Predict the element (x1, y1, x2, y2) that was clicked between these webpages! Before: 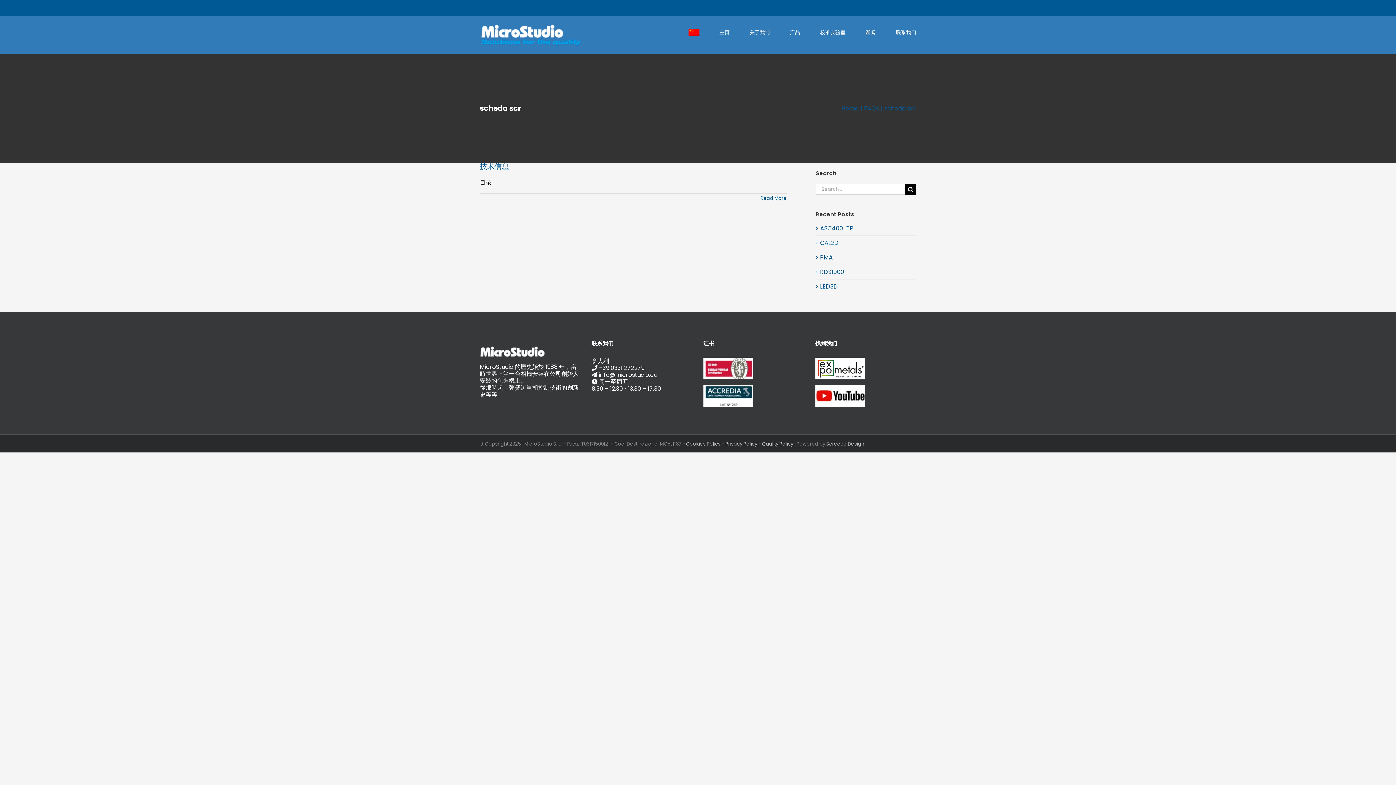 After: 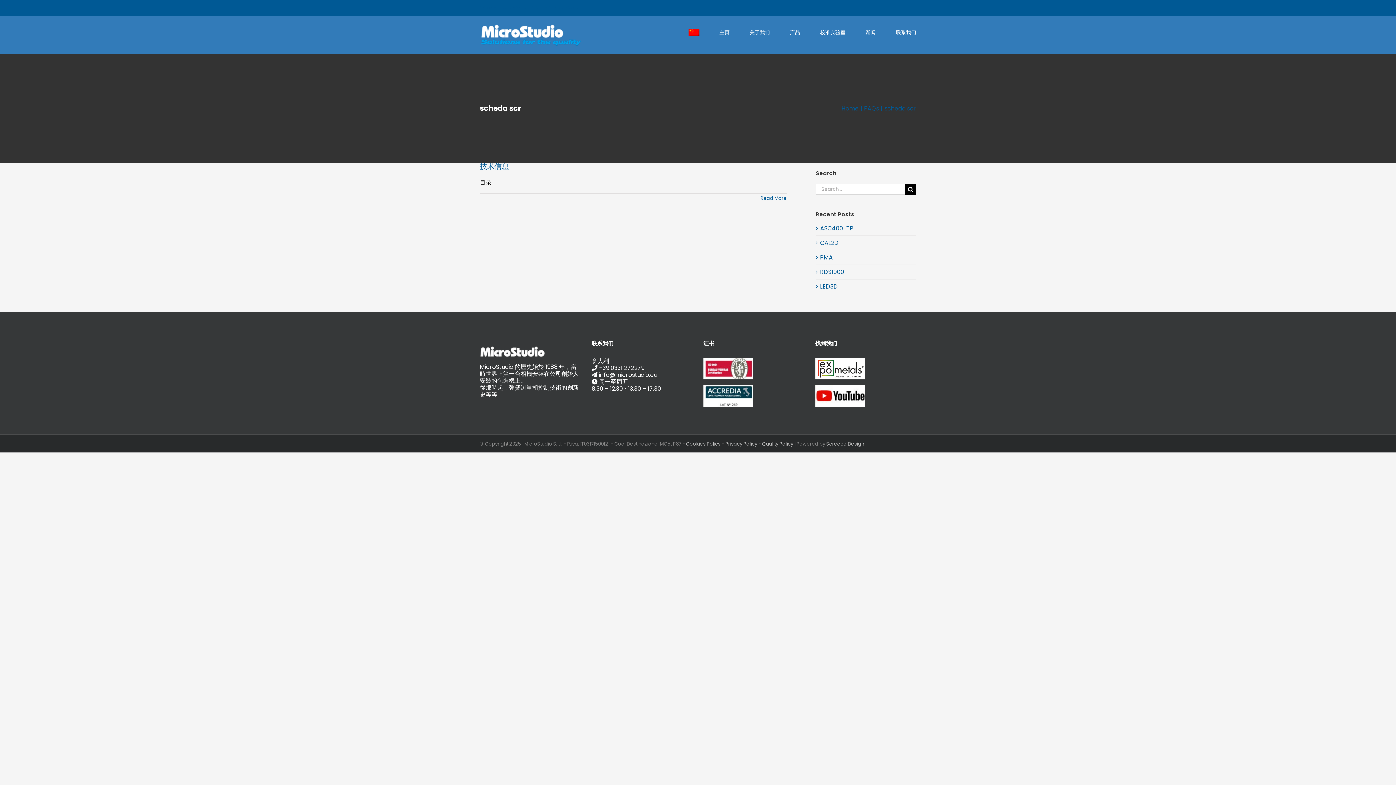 Action: bbox: (703, 357, 753, 365)